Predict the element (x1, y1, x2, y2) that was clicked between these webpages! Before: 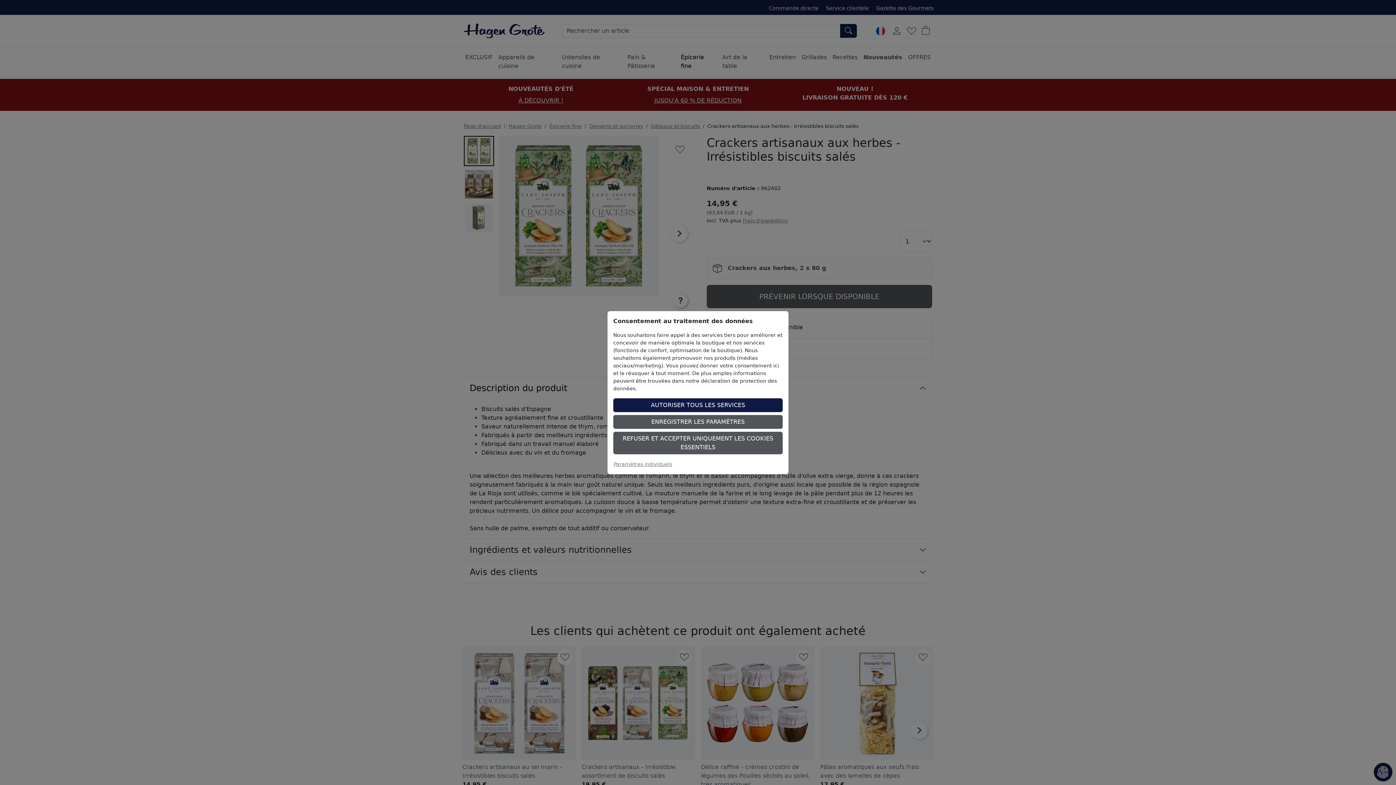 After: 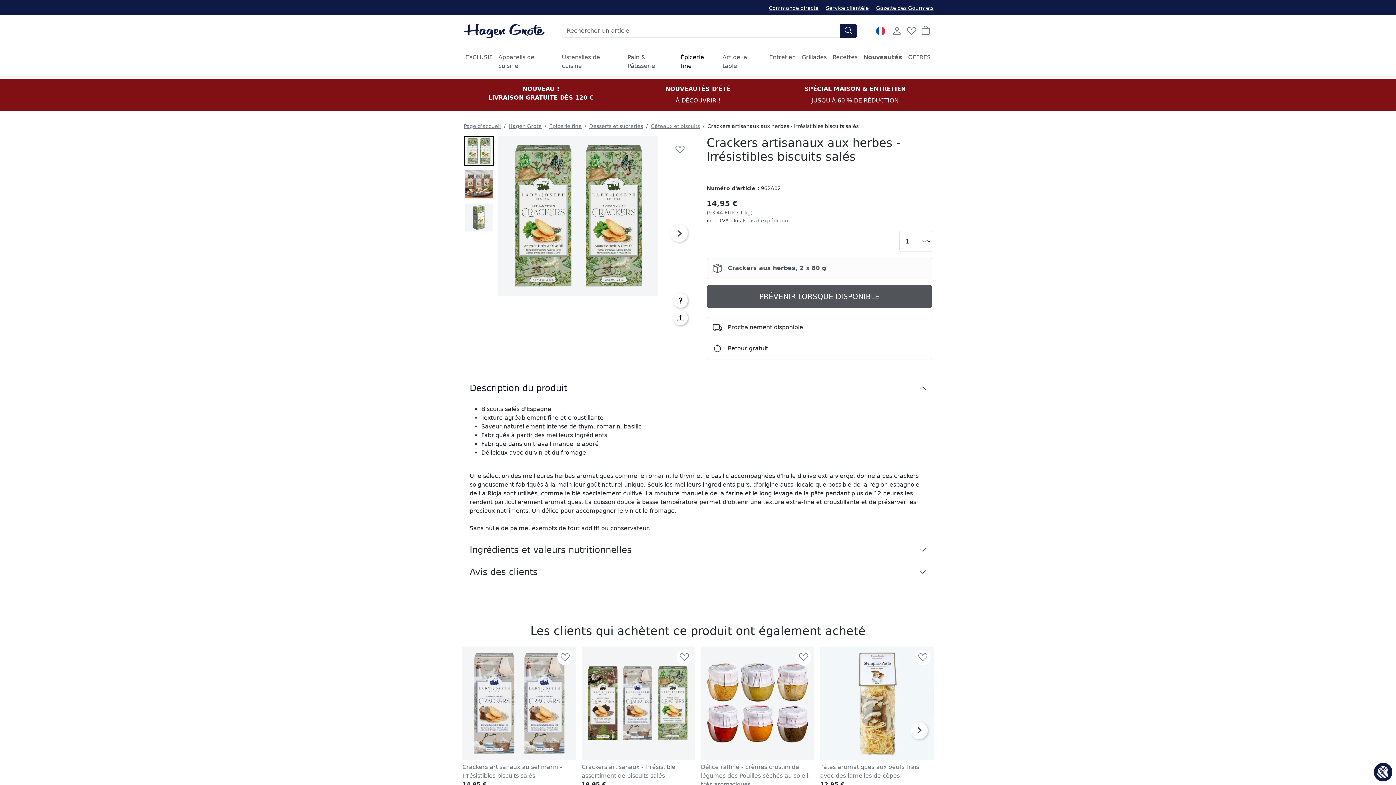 Action: label: REFUSER ET ACCEPTER UNIQUEMENT LES COOKIES ESSENTIELS bbox: (613, 431, 782, 454)